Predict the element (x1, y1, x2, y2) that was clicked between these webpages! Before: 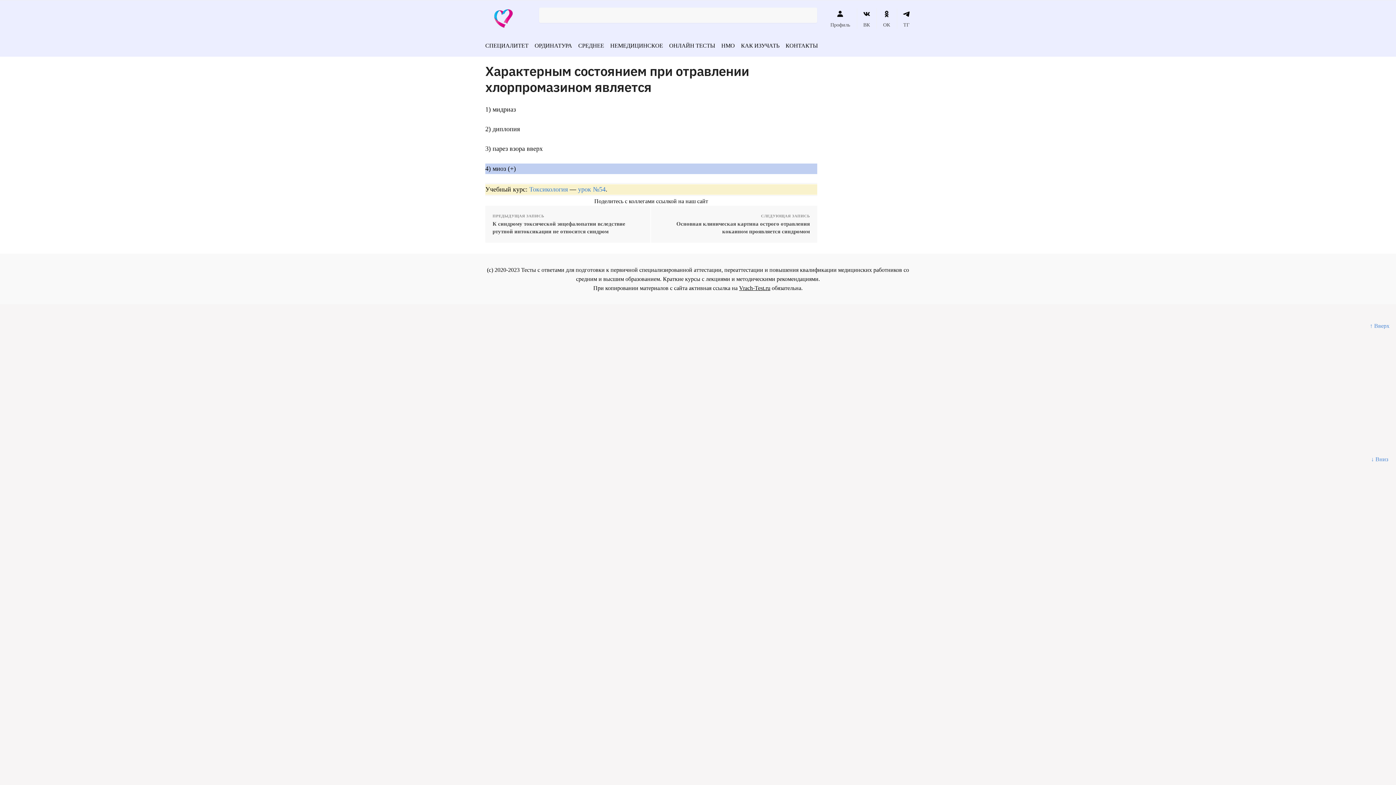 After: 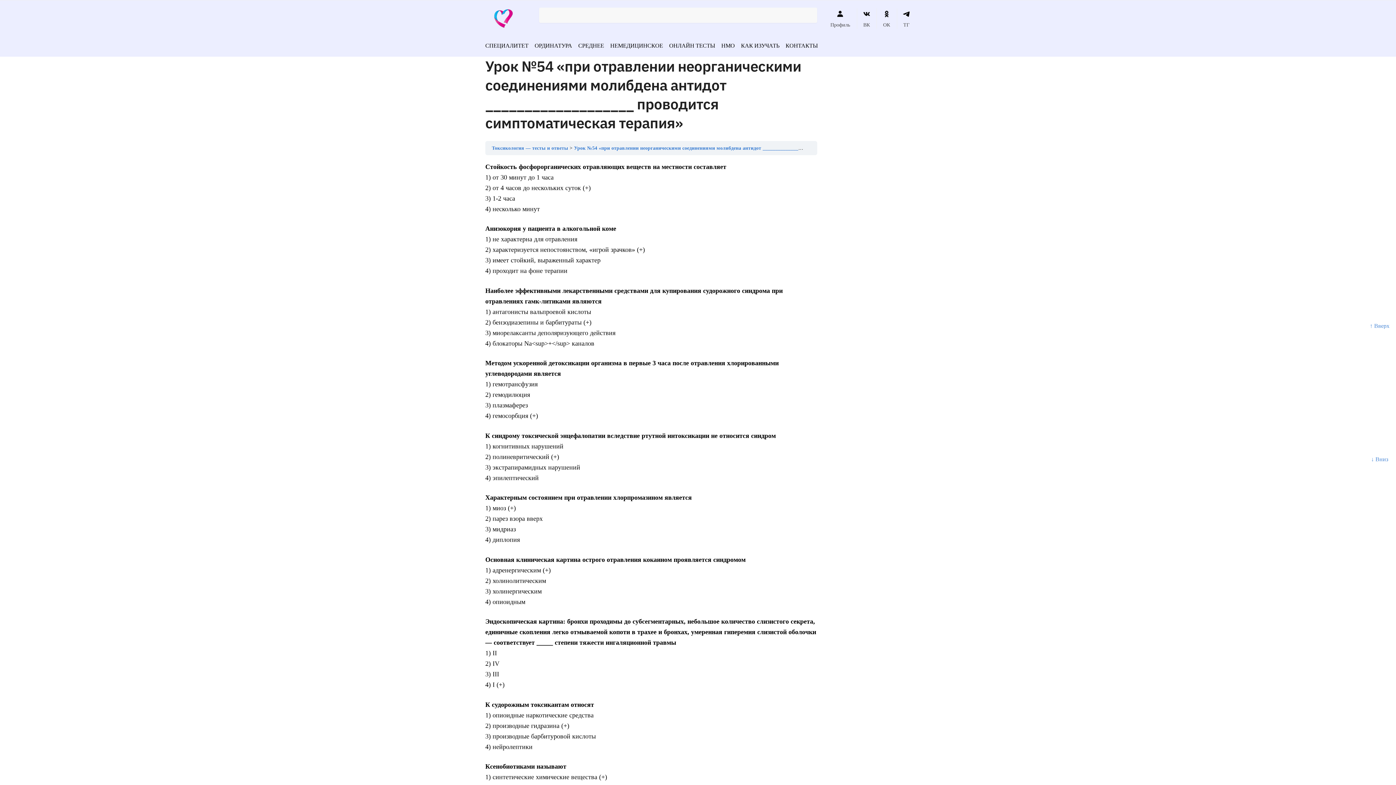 Action: label: урок №54 bbox: (578, 185, 605, 193)